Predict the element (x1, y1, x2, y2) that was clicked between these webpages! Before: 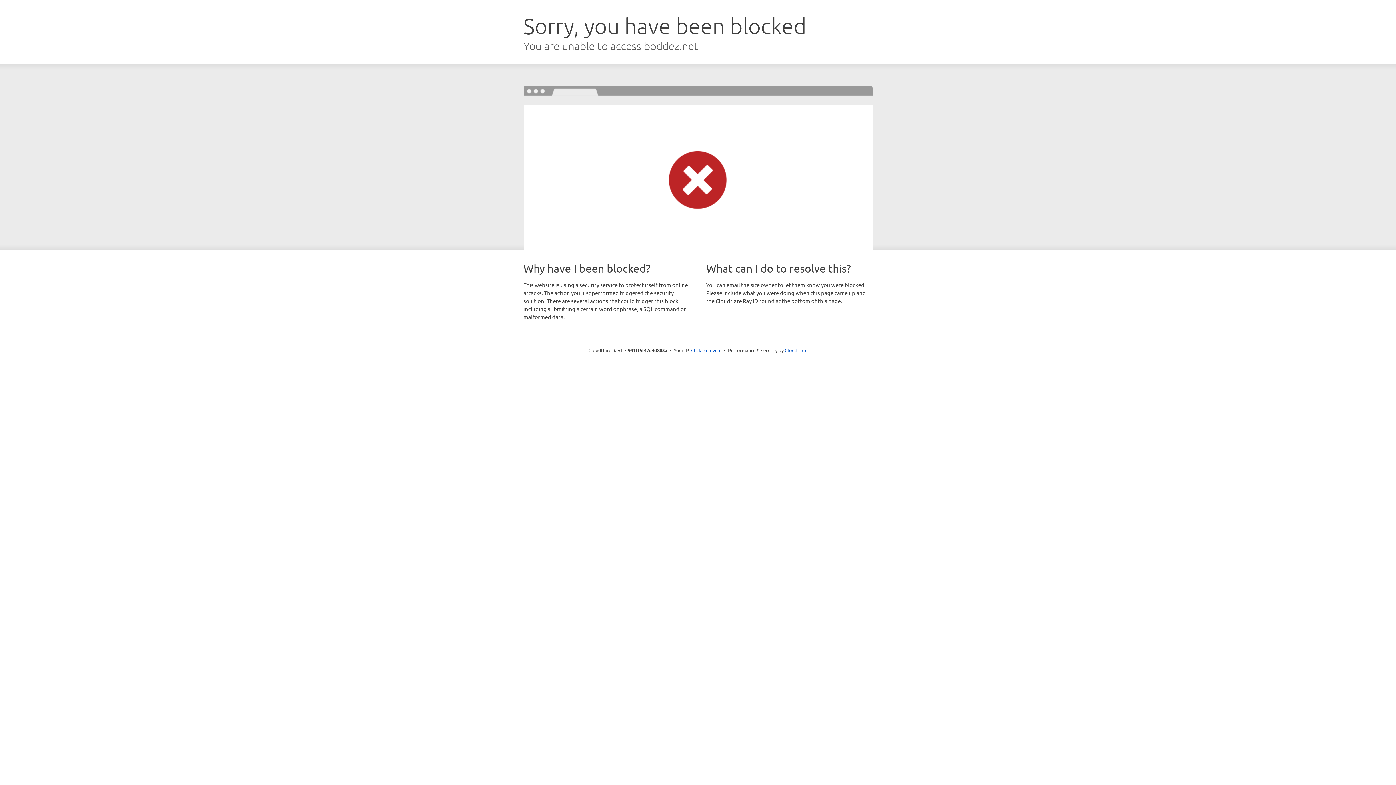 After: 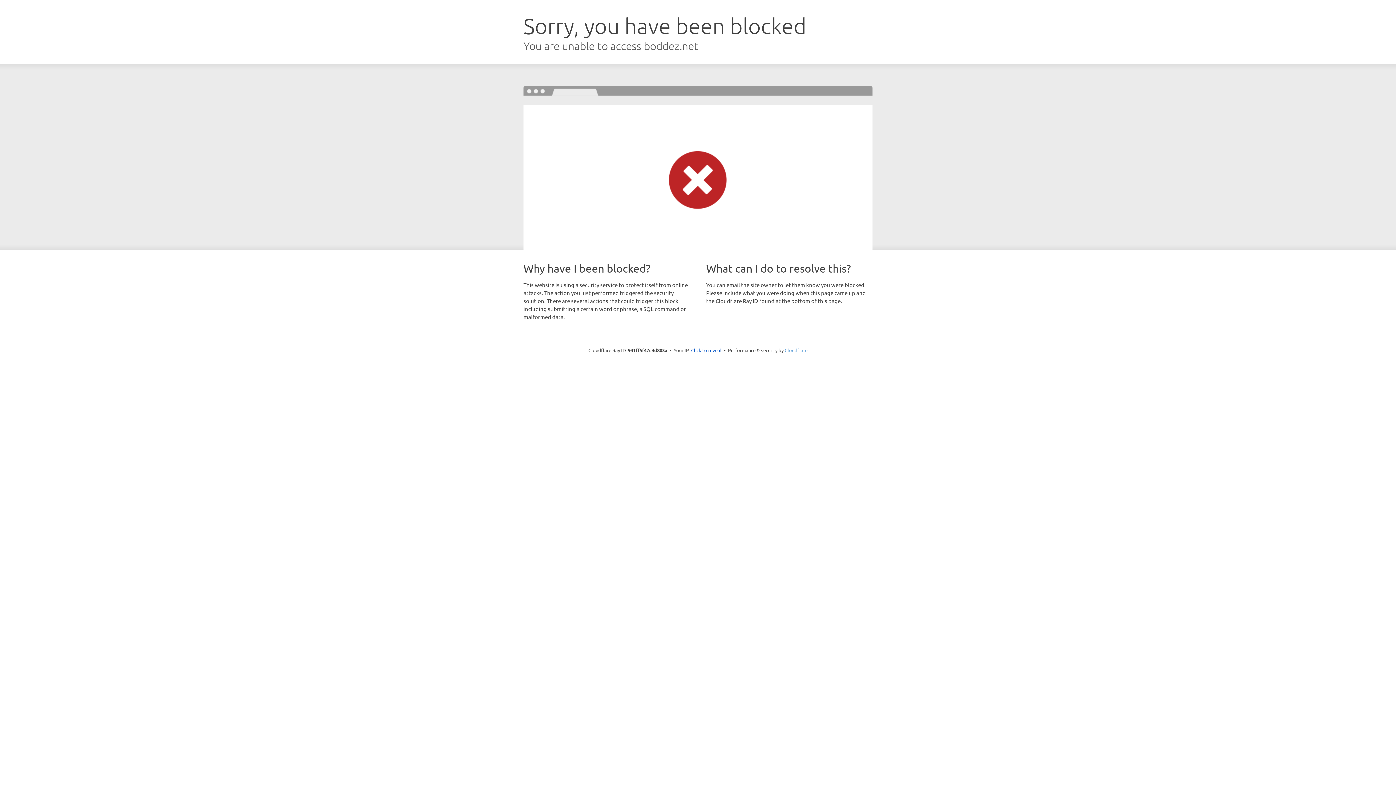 Action: bbox: (784, 347, 807, 353) label: Cloudflare